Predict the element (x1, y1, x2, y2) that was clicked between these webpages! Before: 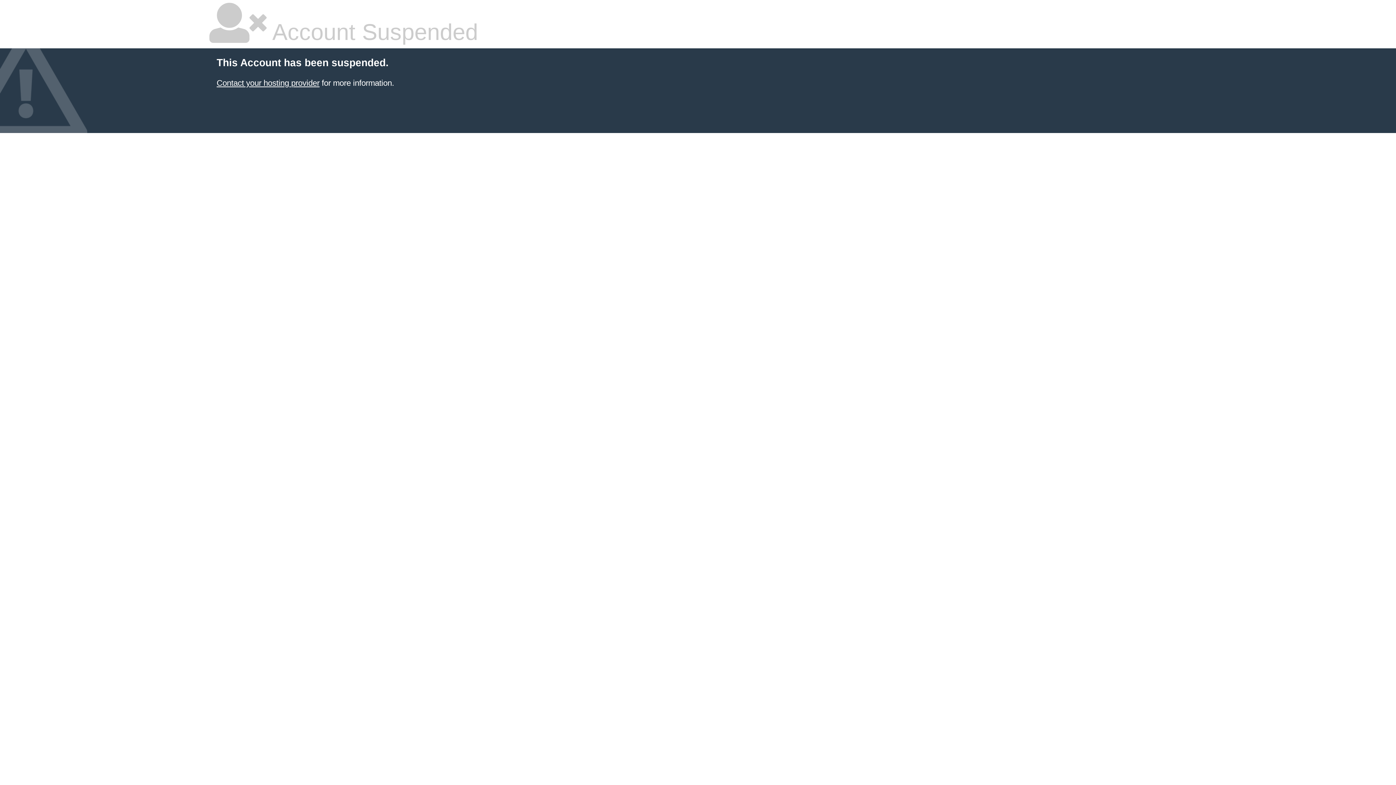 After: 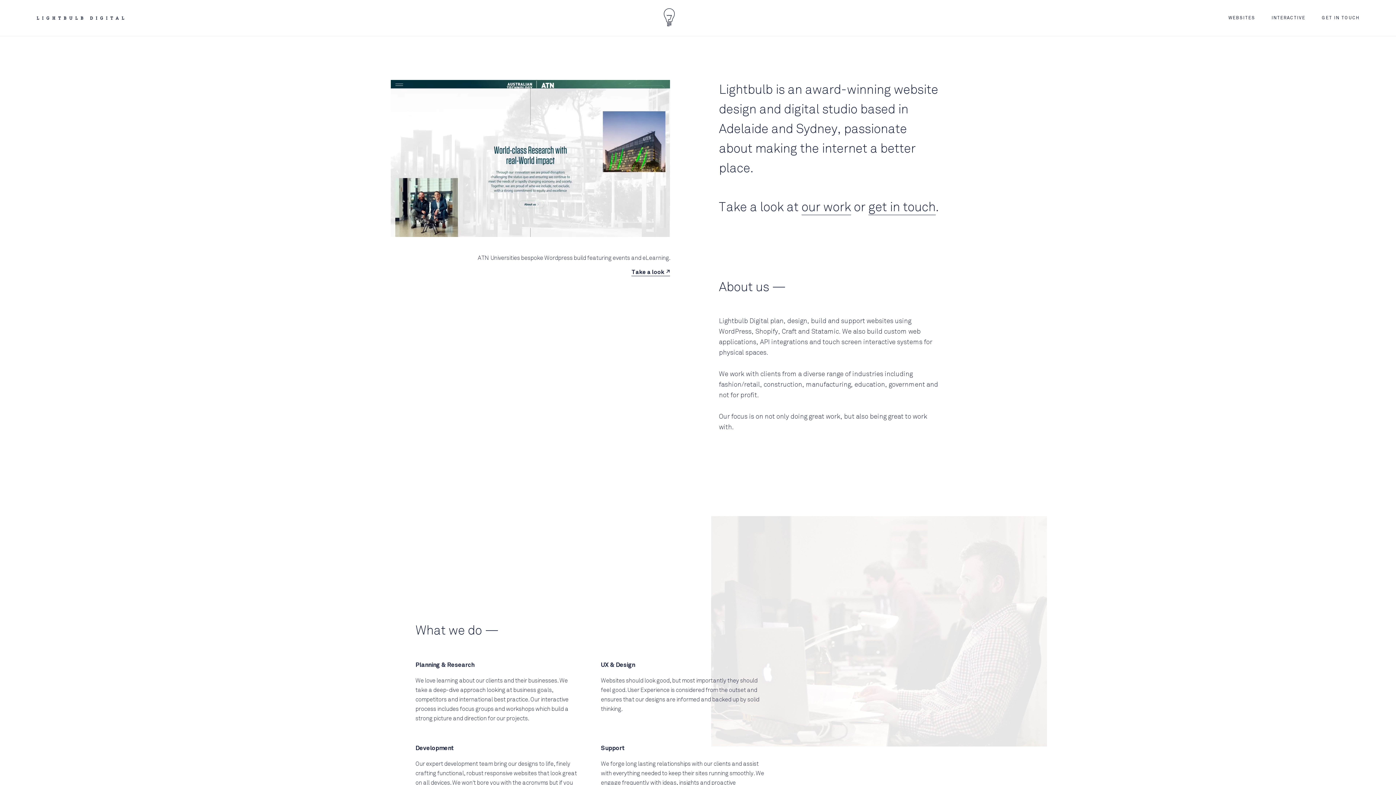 Action: bbox: (216, 78, 319, 87) label: Contact your hosting provider